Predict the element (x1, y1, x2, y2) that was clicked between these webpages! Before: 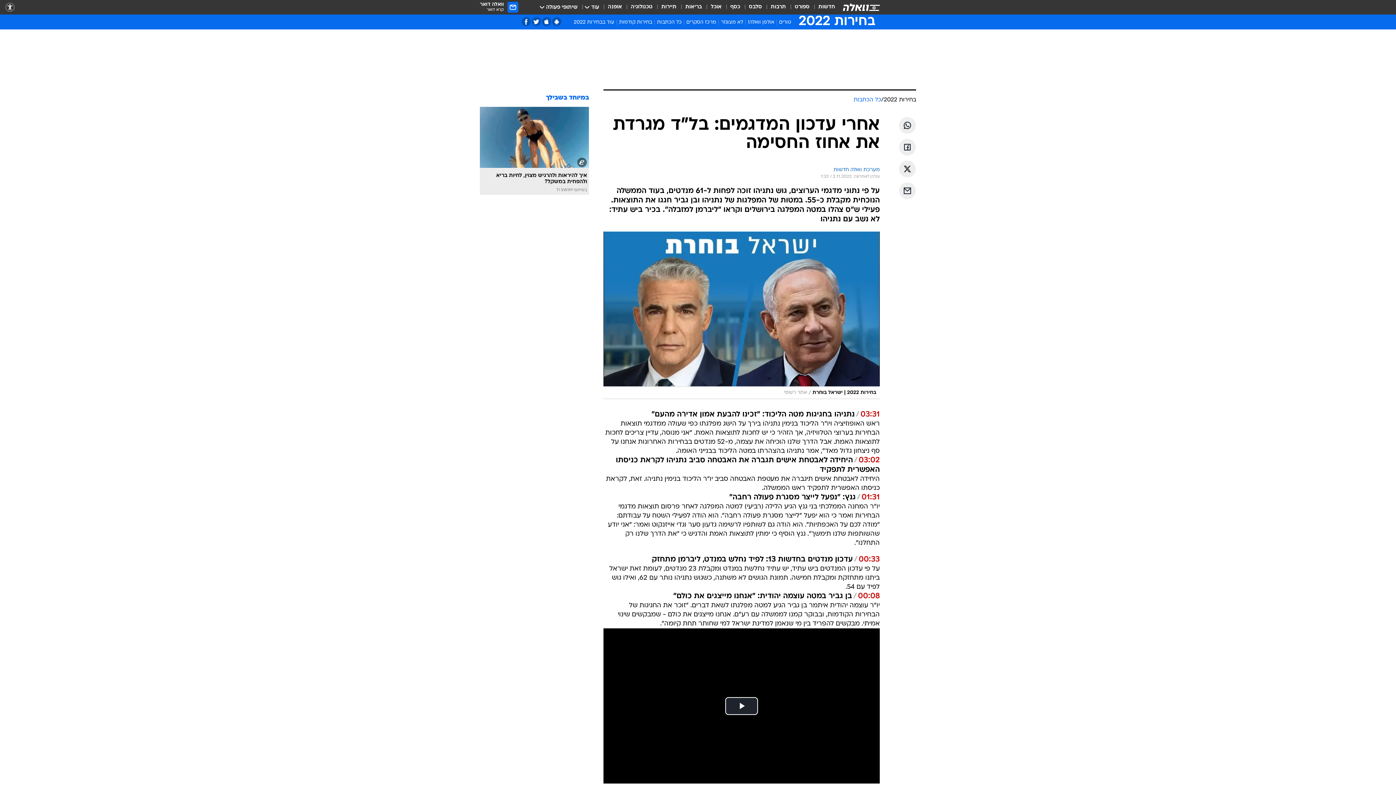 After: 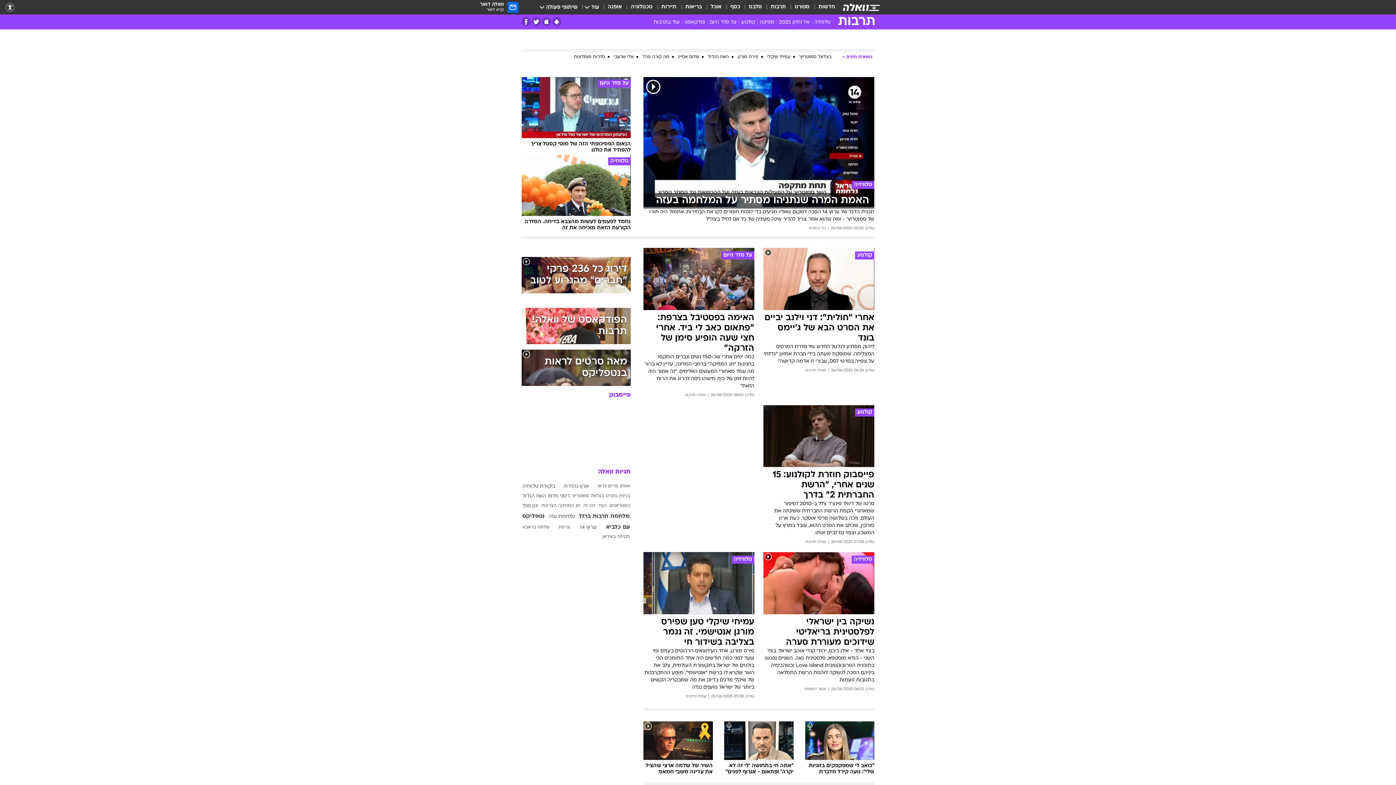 Action: bbox: (770, 3, 786, 11) label: תרבות